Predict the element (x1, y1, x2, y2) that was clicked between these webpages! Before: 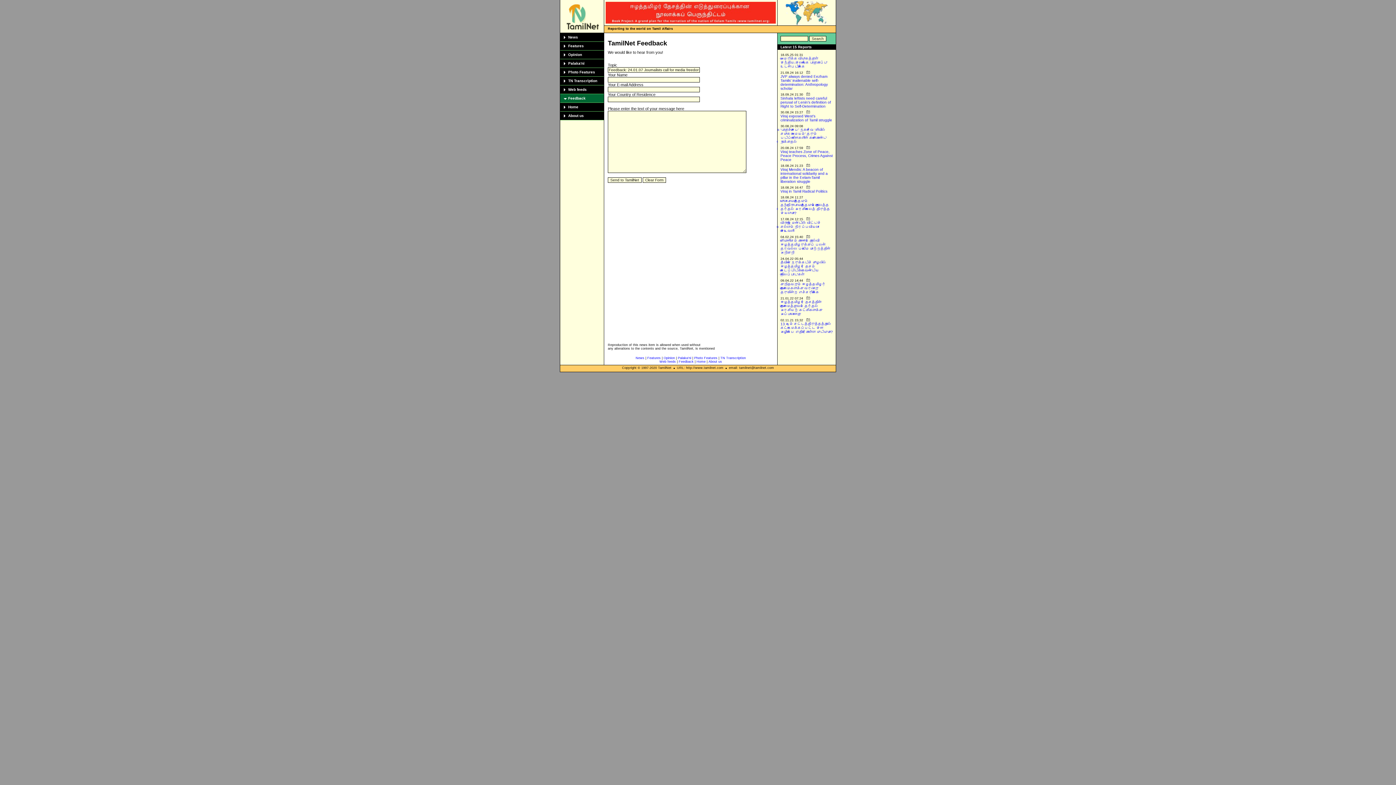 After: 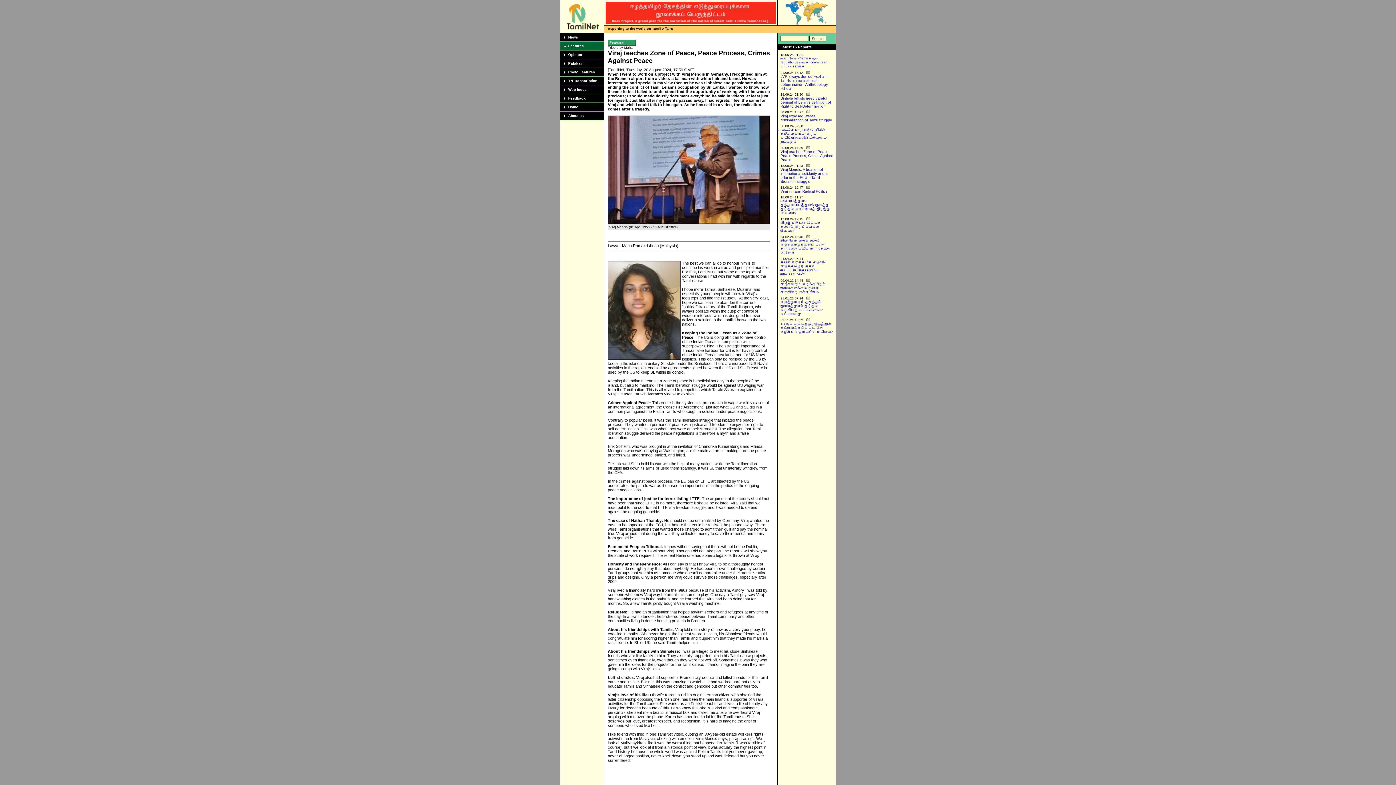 Action: label: Viraj teaches Zone of Peace, Peace Process, Crimes Against Peace bbox: (780, 149, 833, 161)